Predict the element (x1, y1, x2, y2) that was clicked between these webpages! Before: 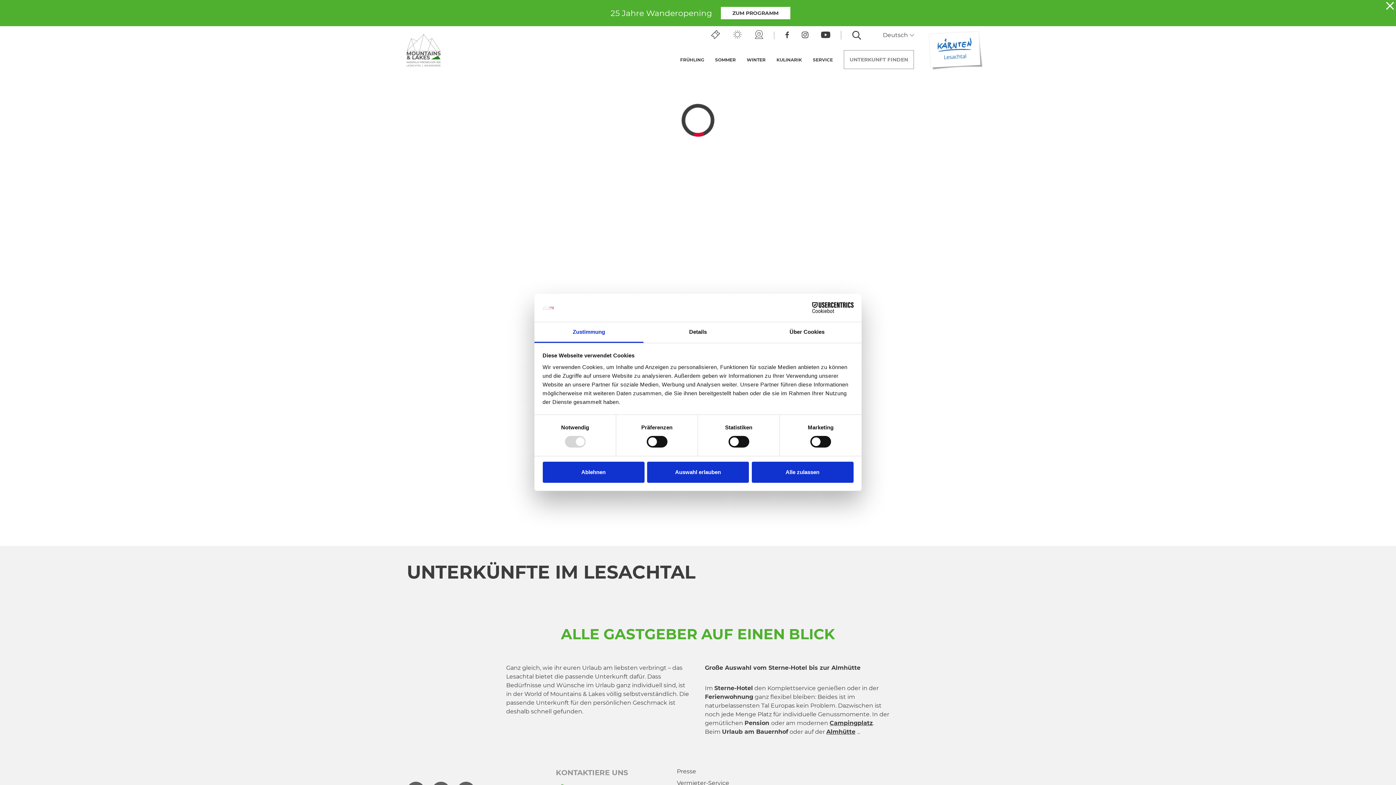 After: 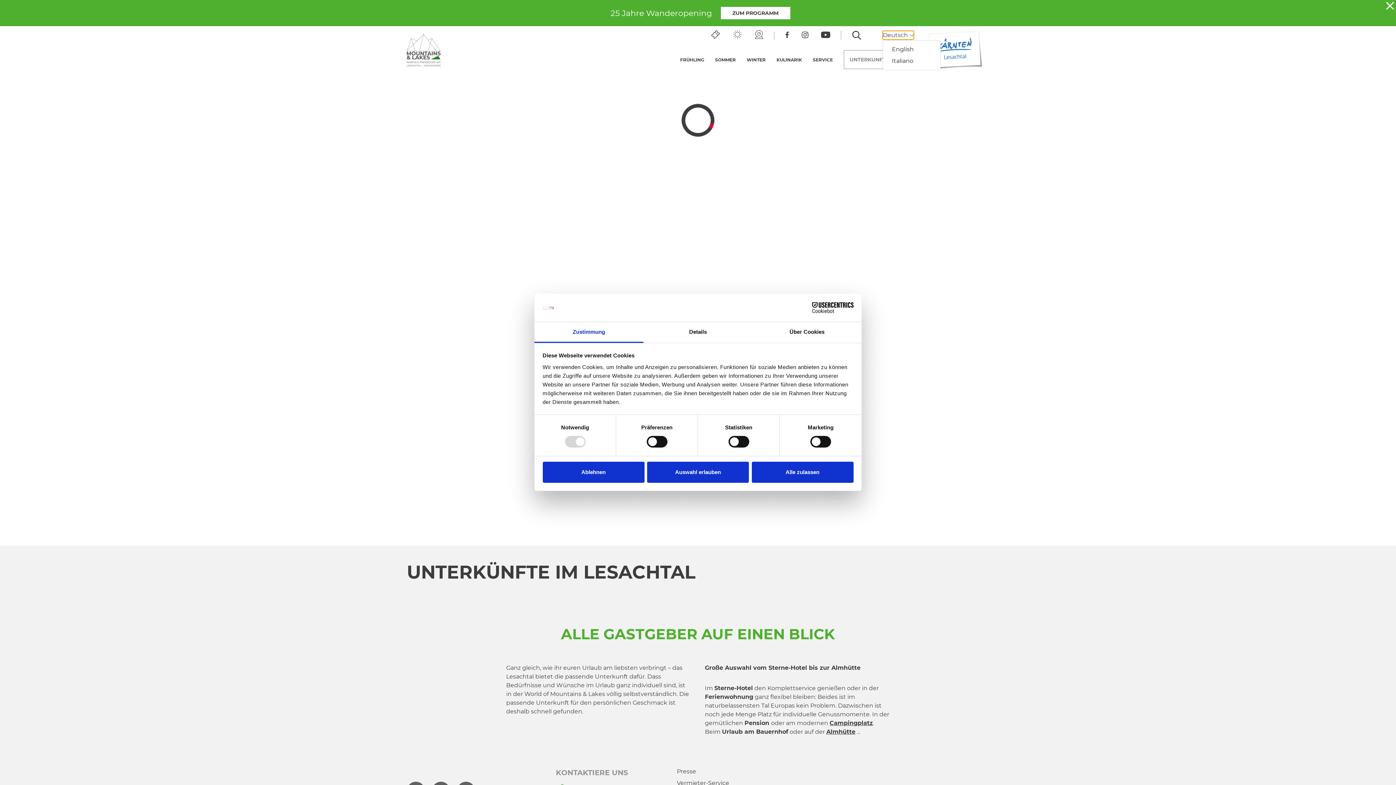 Action: bbox: (883, 30, 914, 39) label: Deutsch 